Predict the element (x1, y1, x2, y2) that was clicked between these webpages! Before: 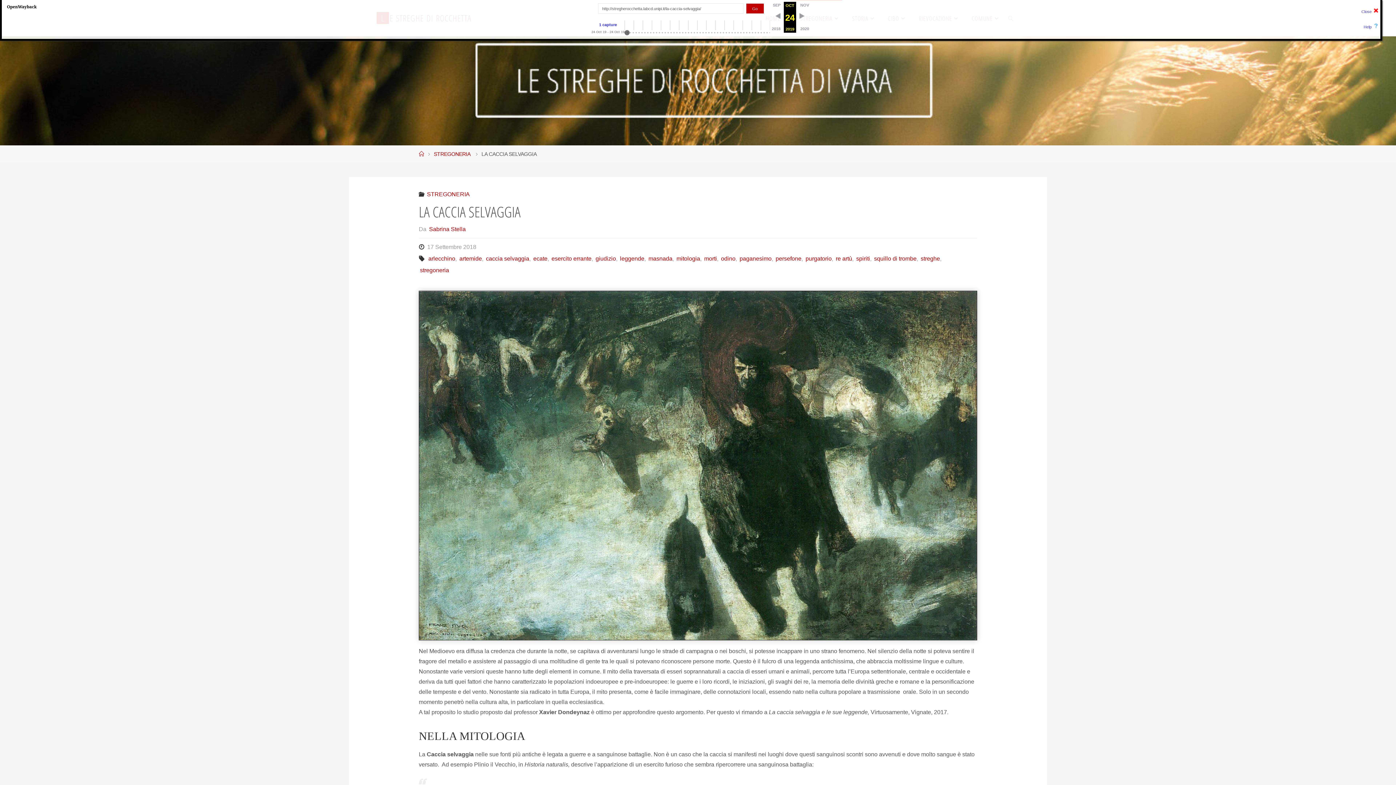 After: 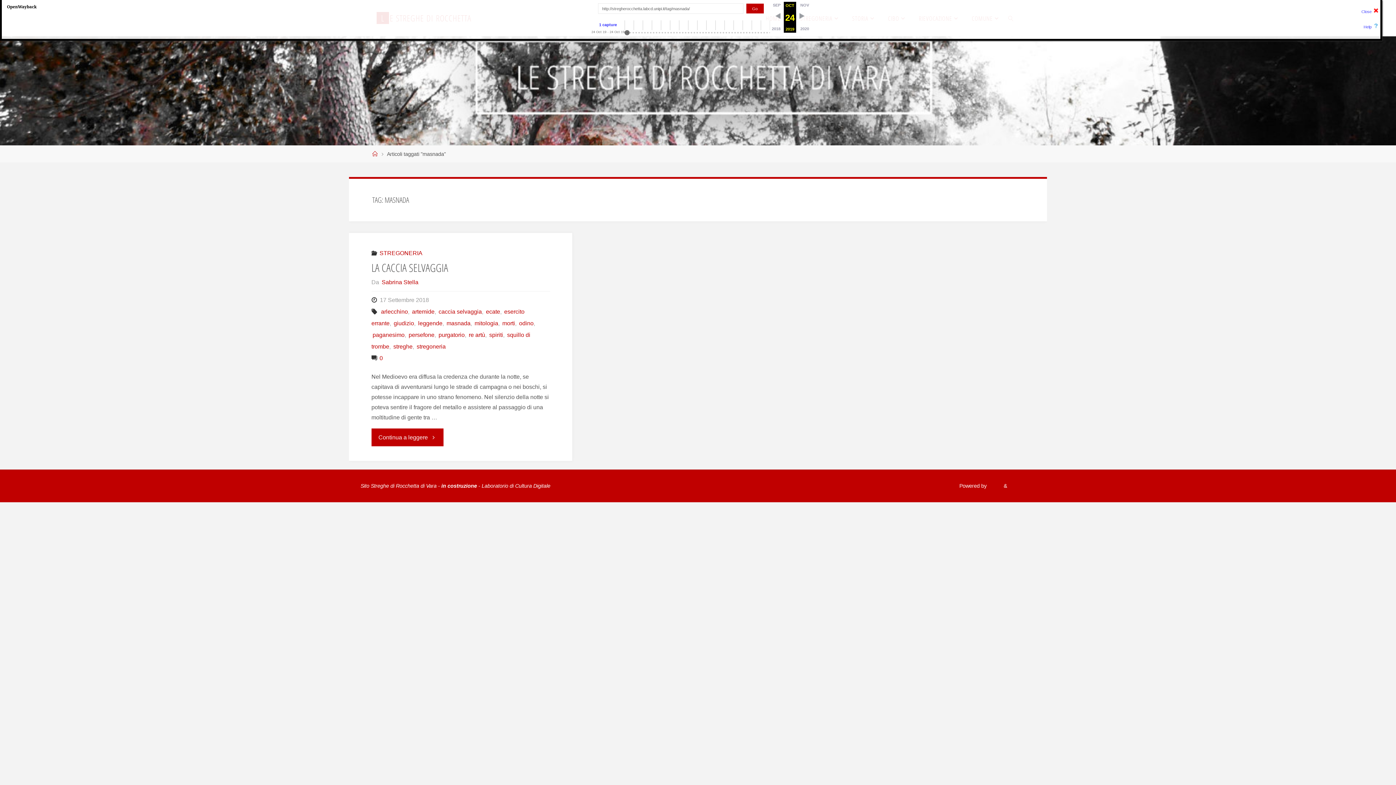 Action: bbox: (647, 255, 672, 261) label: masnada